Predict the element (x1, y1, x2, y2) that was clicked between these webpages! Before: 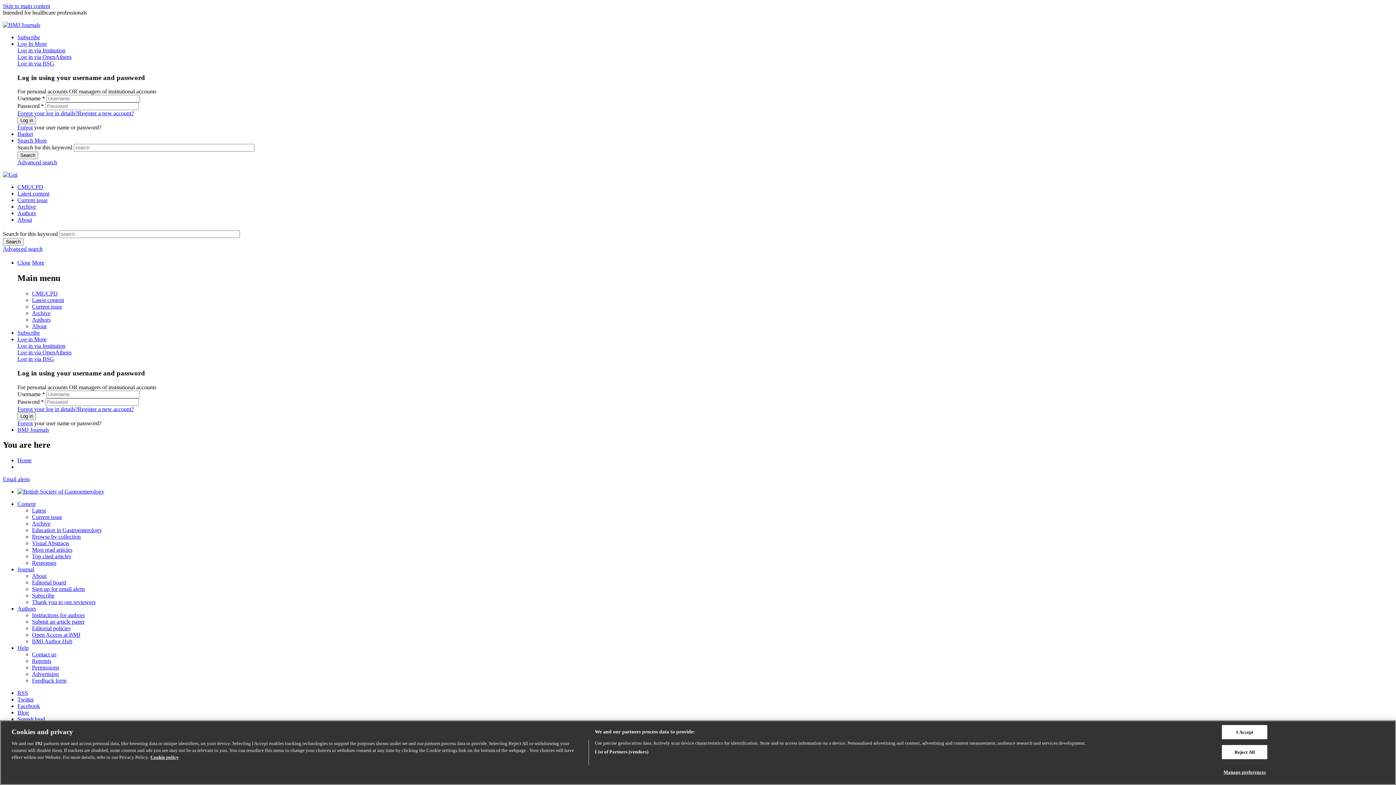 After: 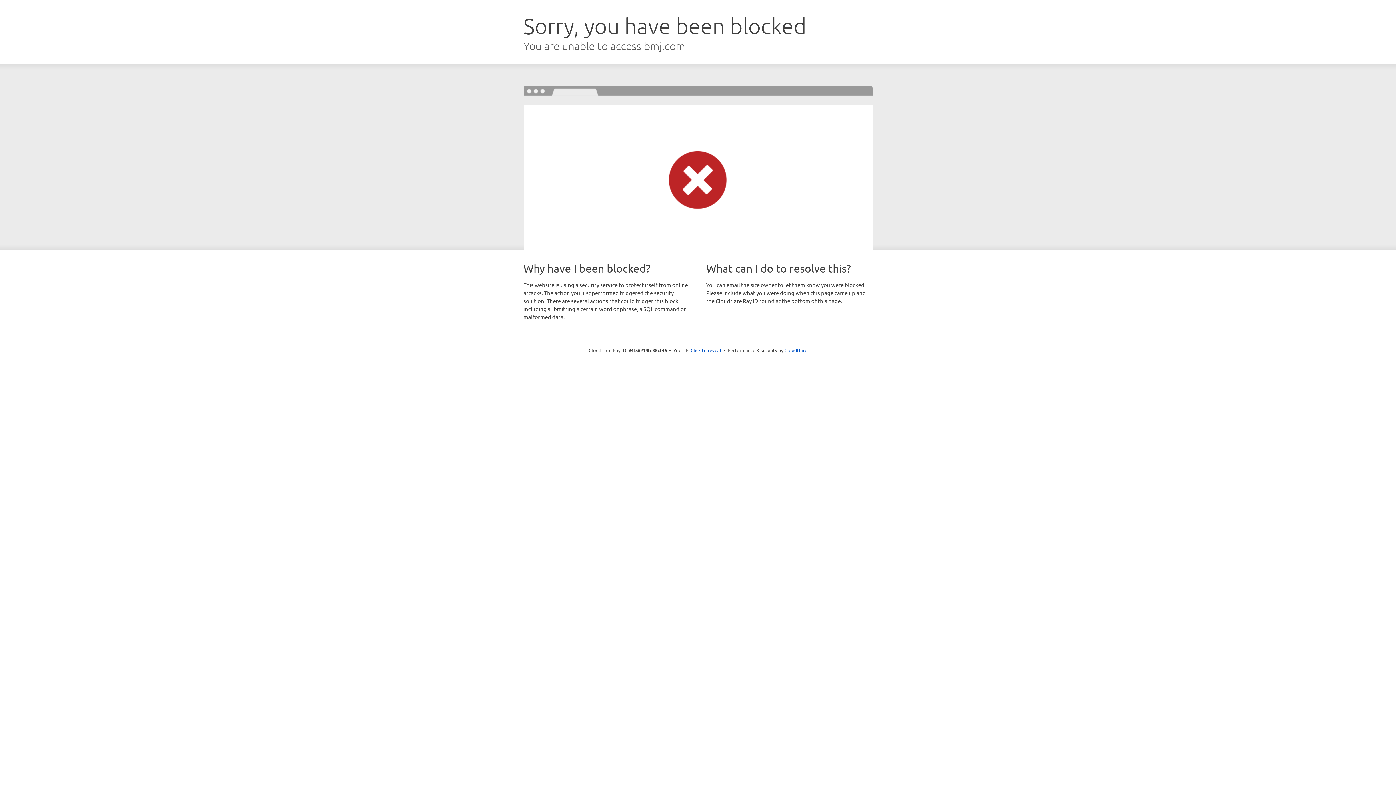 Action: bbox: (2, 171, 17, 177)